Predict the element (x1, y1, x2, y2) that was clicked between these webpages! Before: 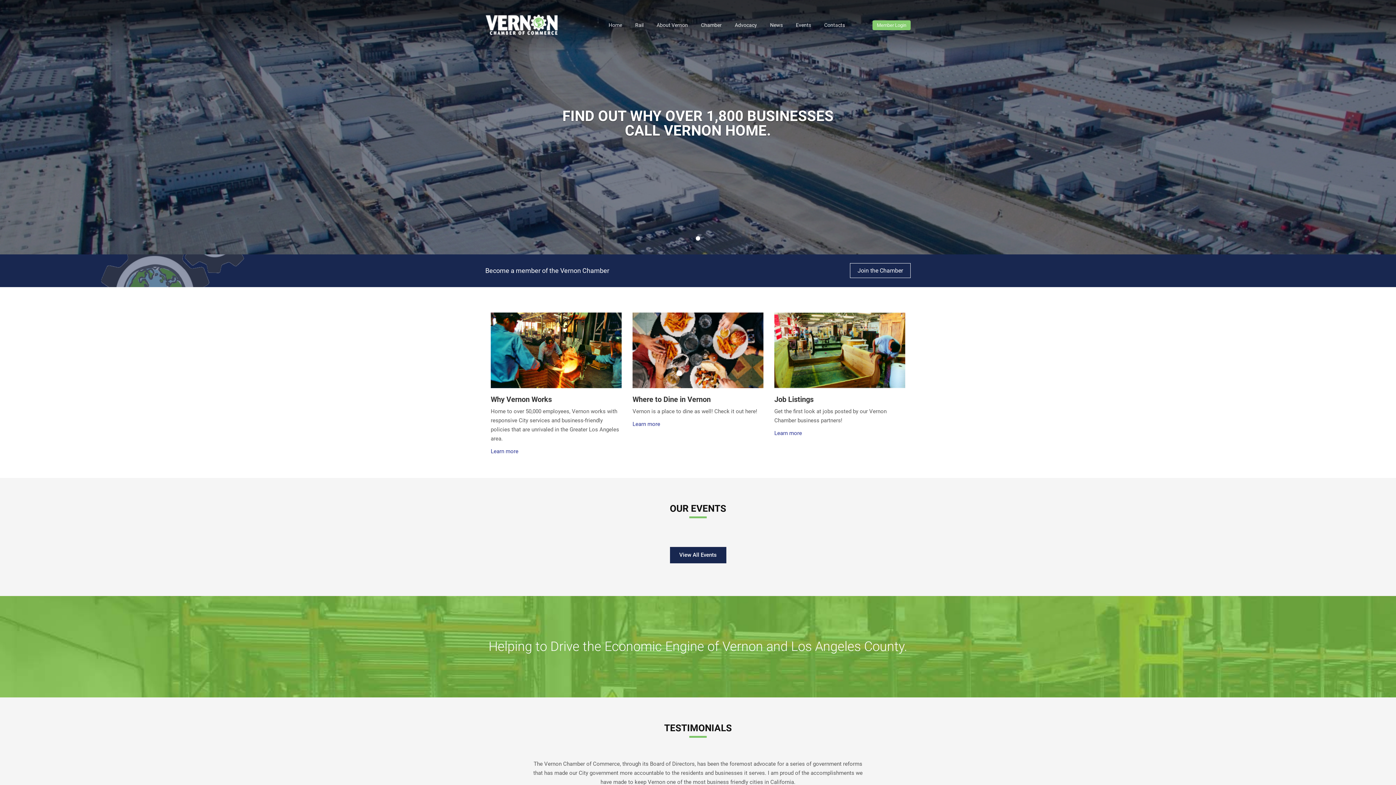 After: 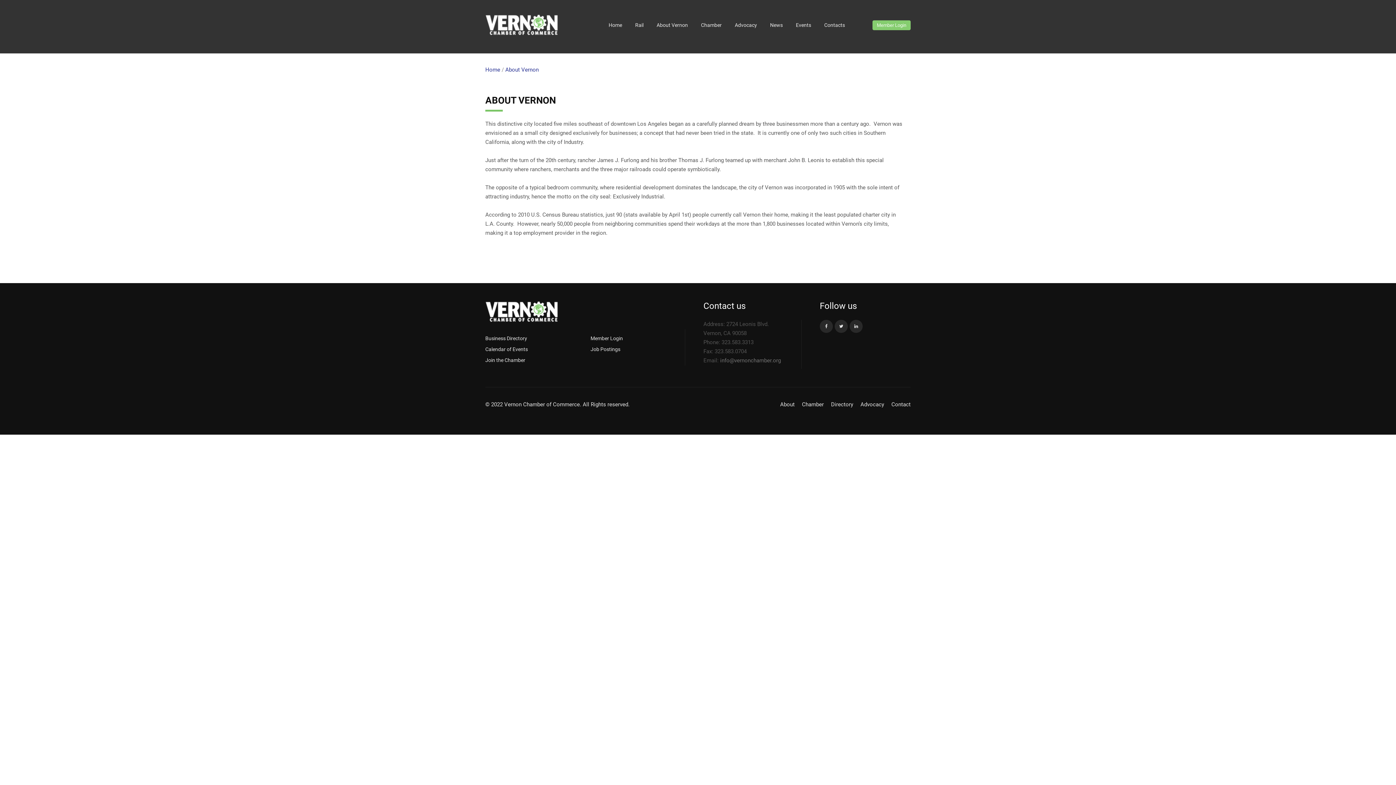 Action: bbox: (650, 17, 694, 36) label: About Vernon